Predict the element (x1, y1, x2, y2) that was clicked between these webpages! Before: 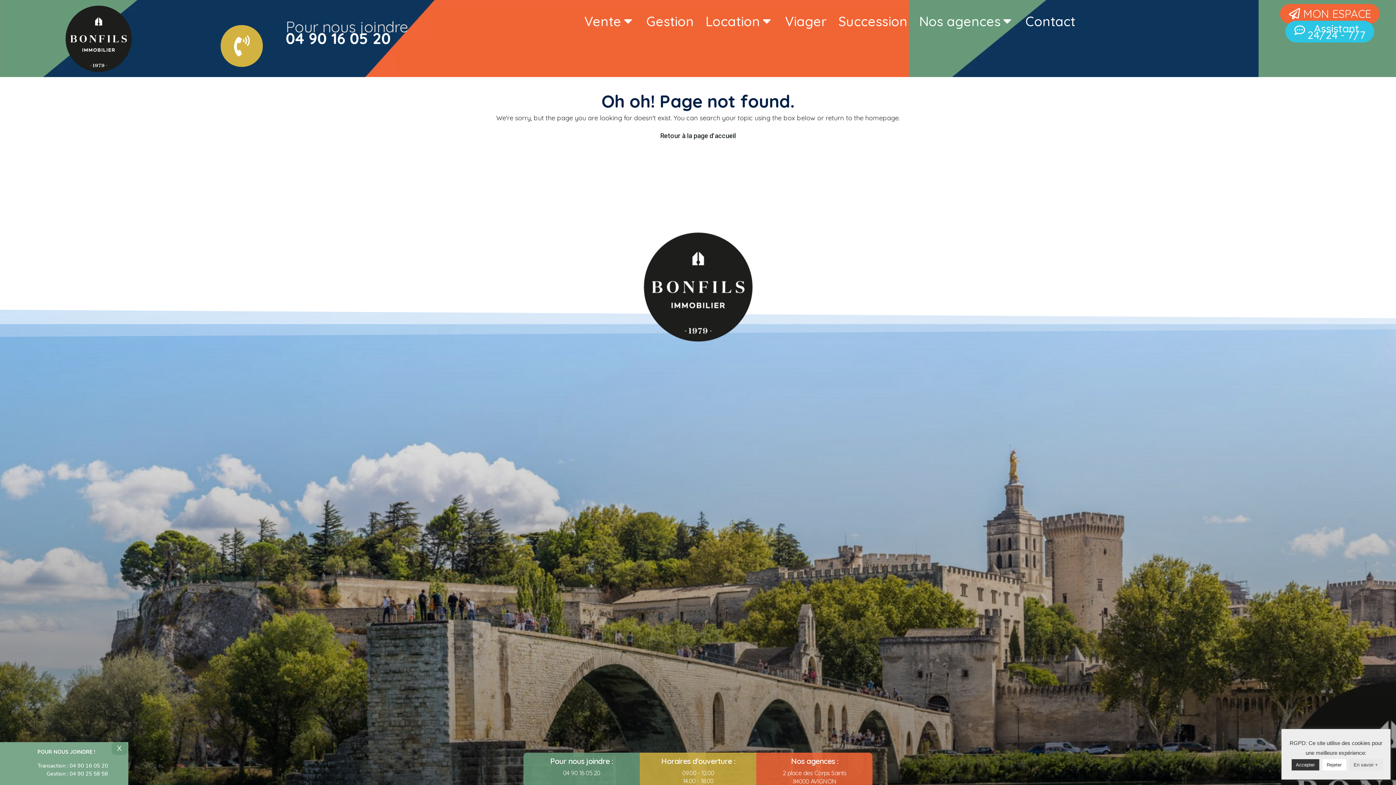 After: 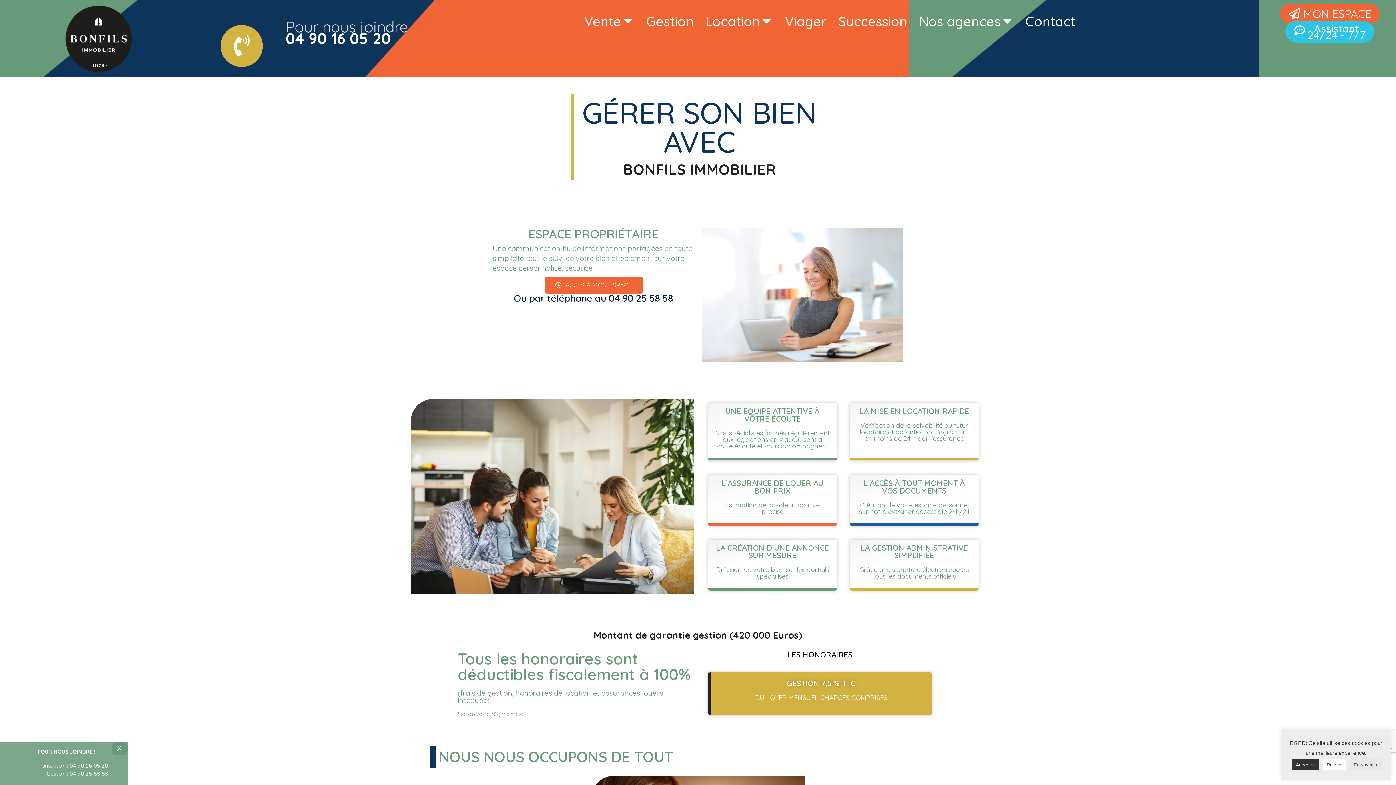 Action: label: Gestion bbox: (646, 16, 694, 25)